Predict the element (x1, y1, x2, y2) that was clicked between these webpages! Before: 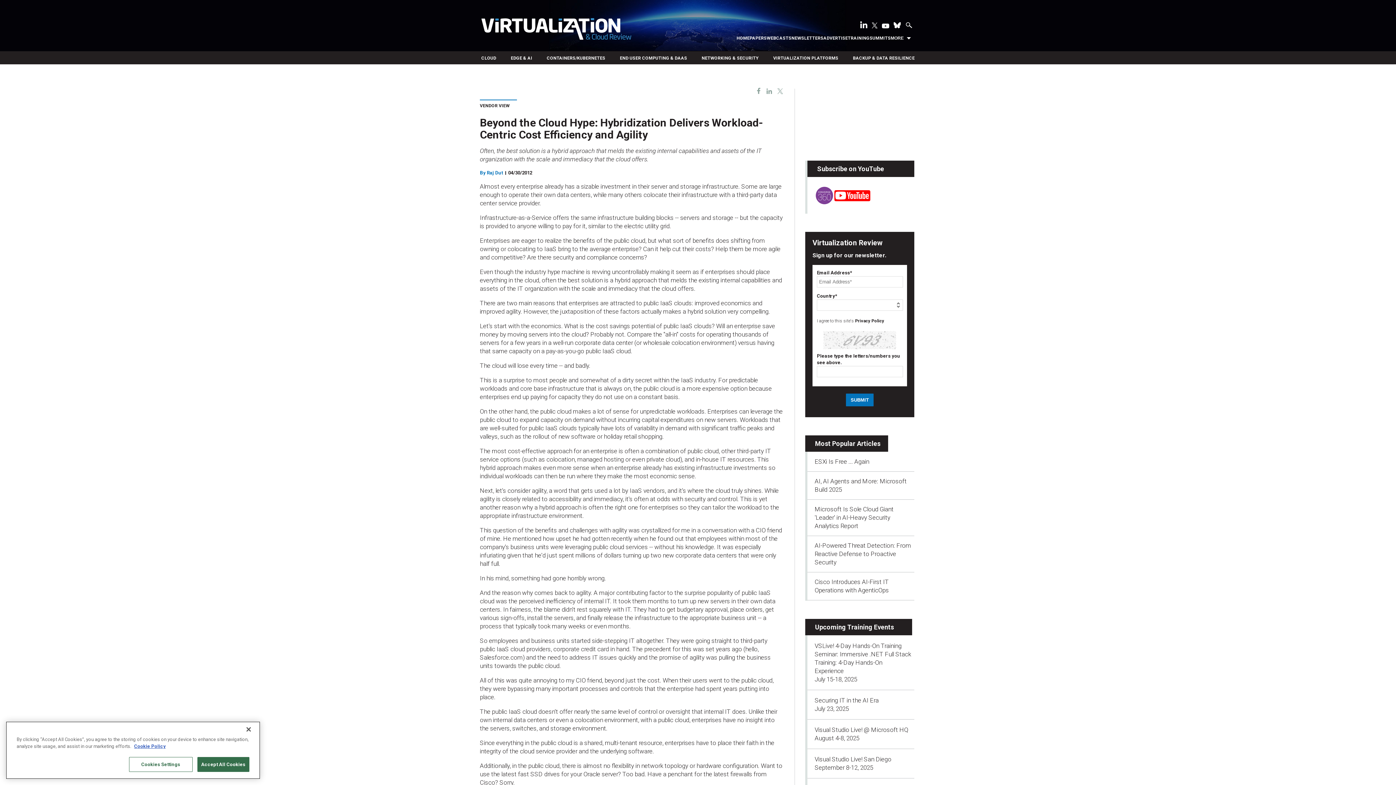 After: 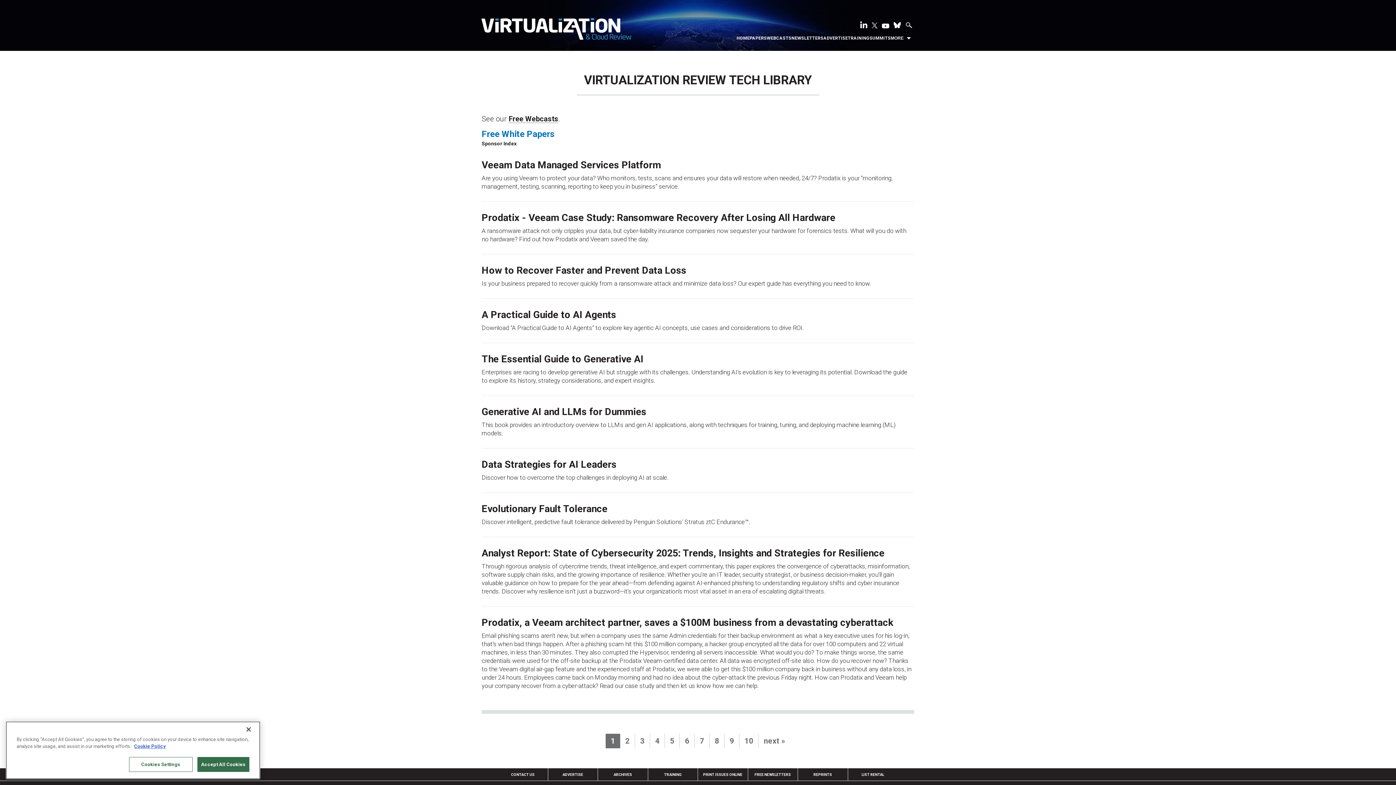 Action: bbox: (749, 34, 766, 41) label: PAPERS